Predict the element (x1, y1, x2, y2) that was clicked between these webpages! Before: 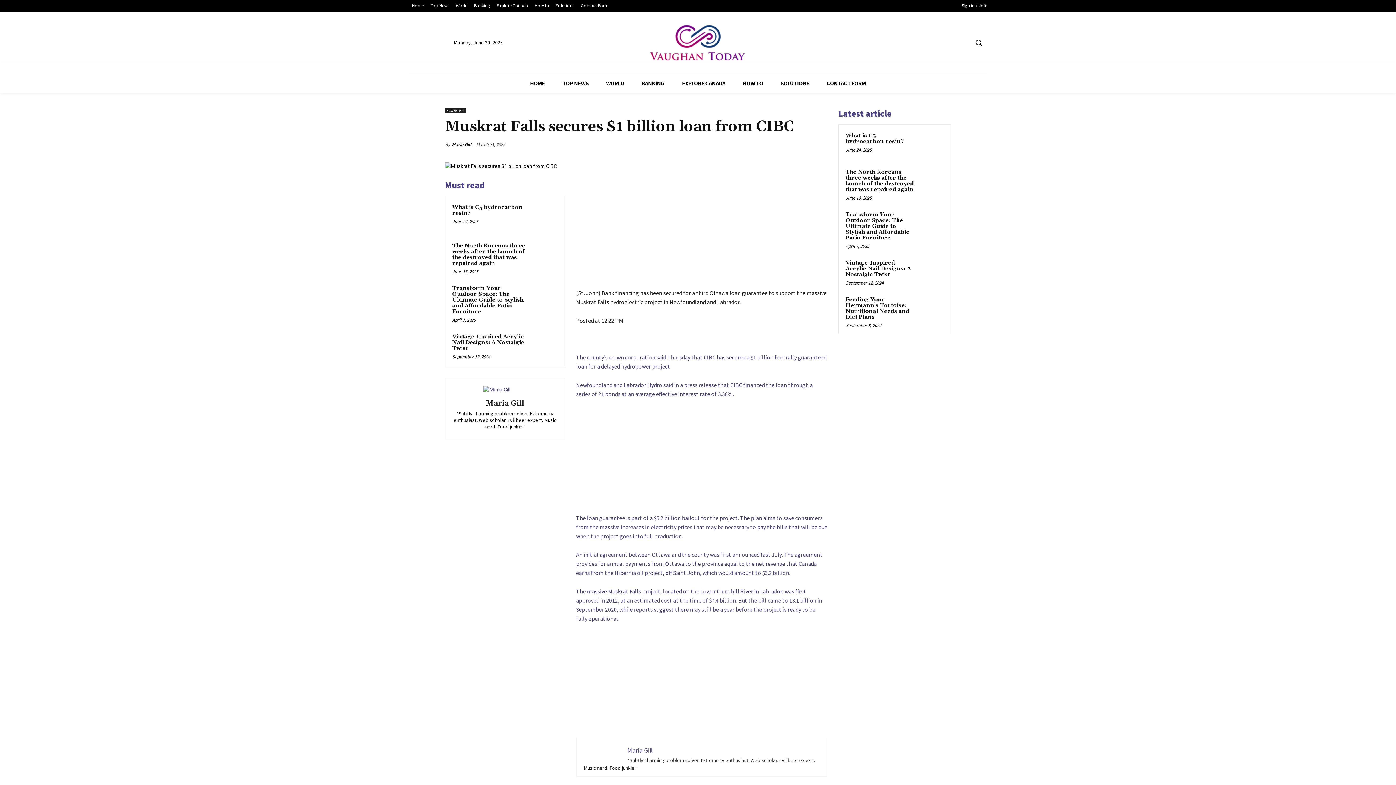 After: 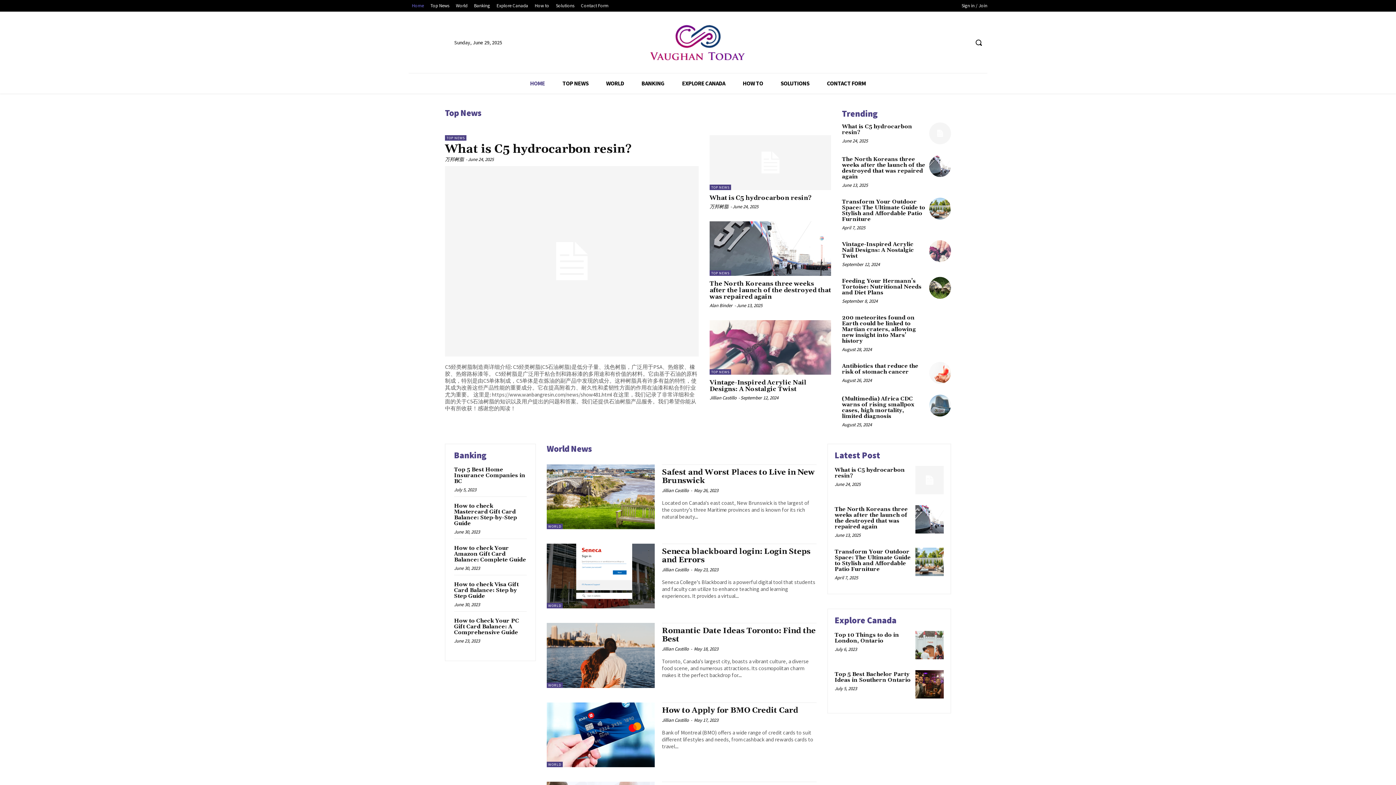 Action: bbox: (555, 22, 841, 62)